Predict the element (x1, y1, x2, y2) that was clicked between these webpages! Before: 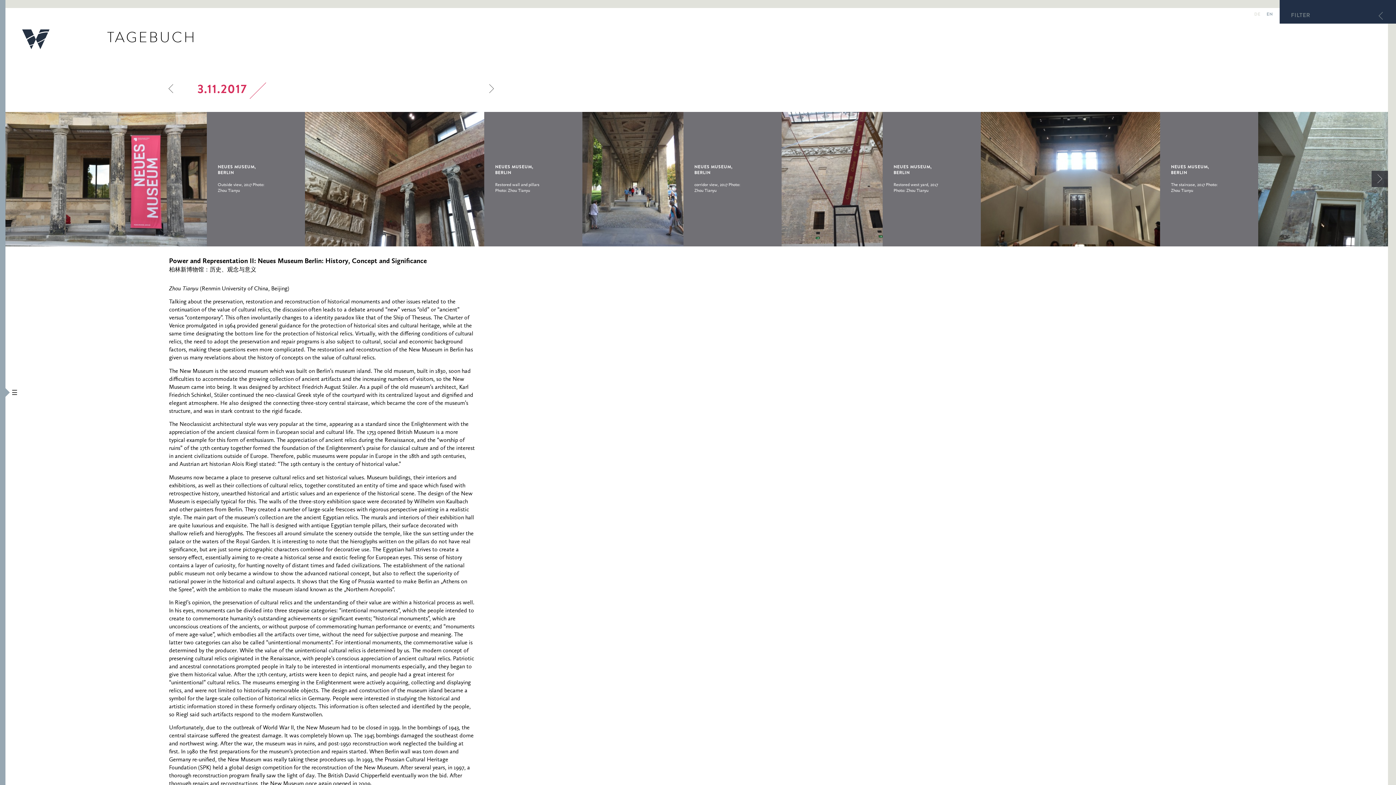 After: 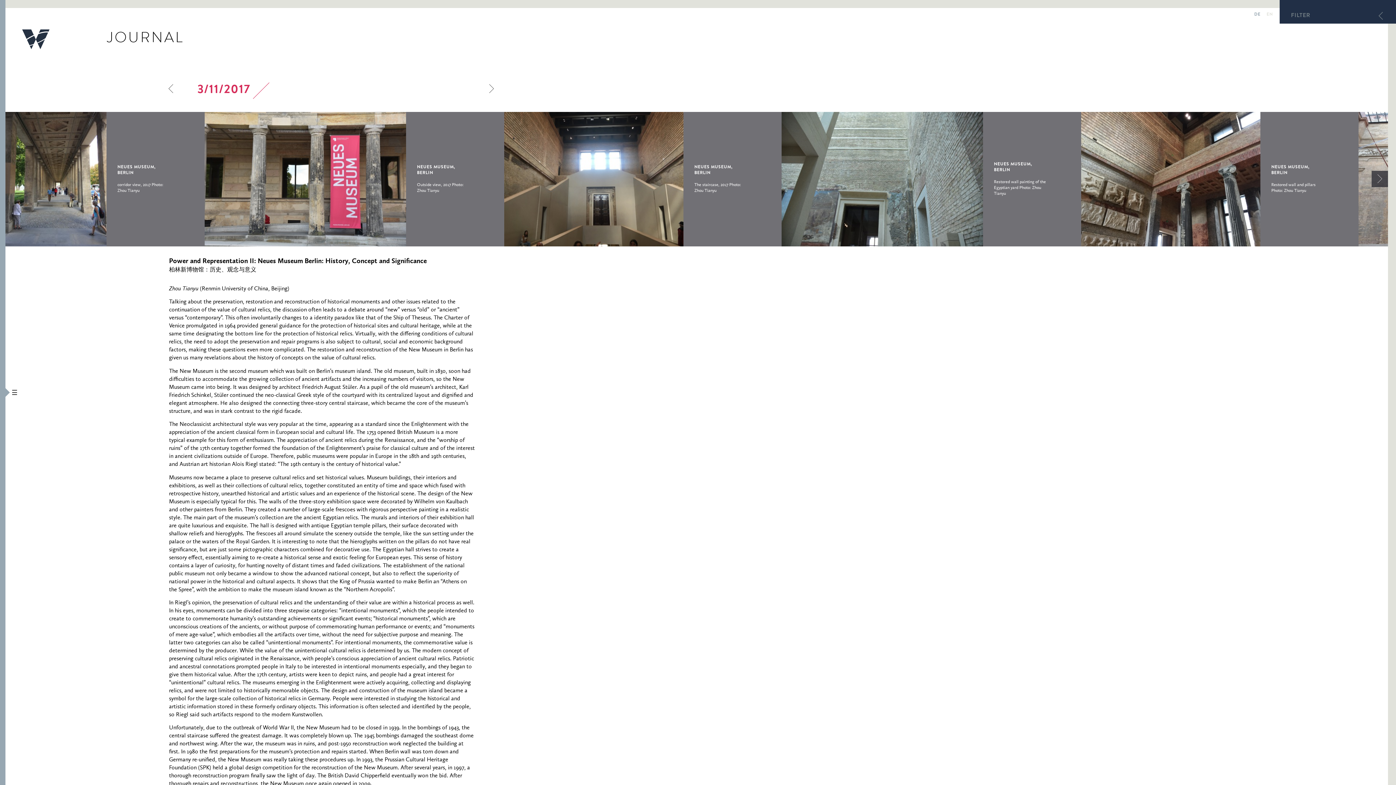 Action: label: EN bbox: (1264, 9, 1276, 20)